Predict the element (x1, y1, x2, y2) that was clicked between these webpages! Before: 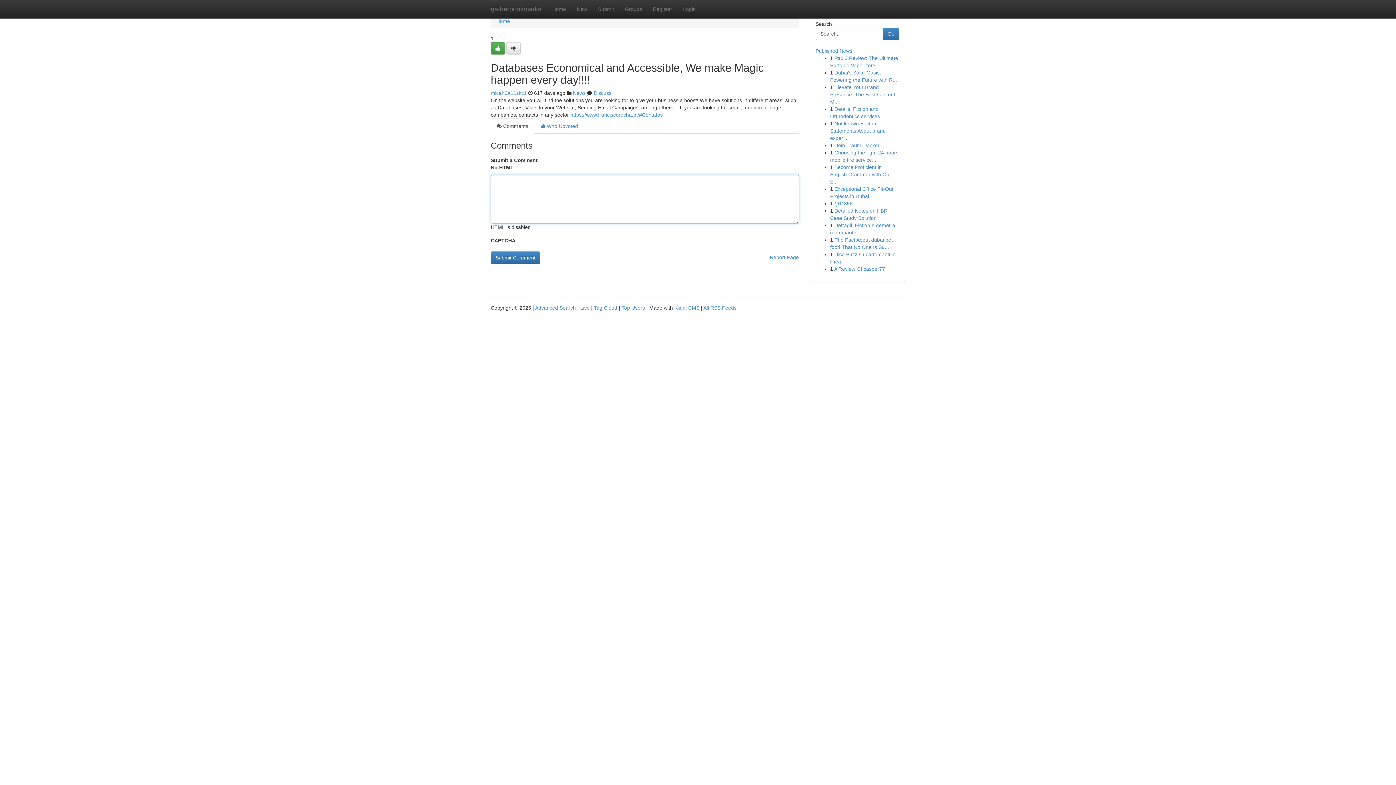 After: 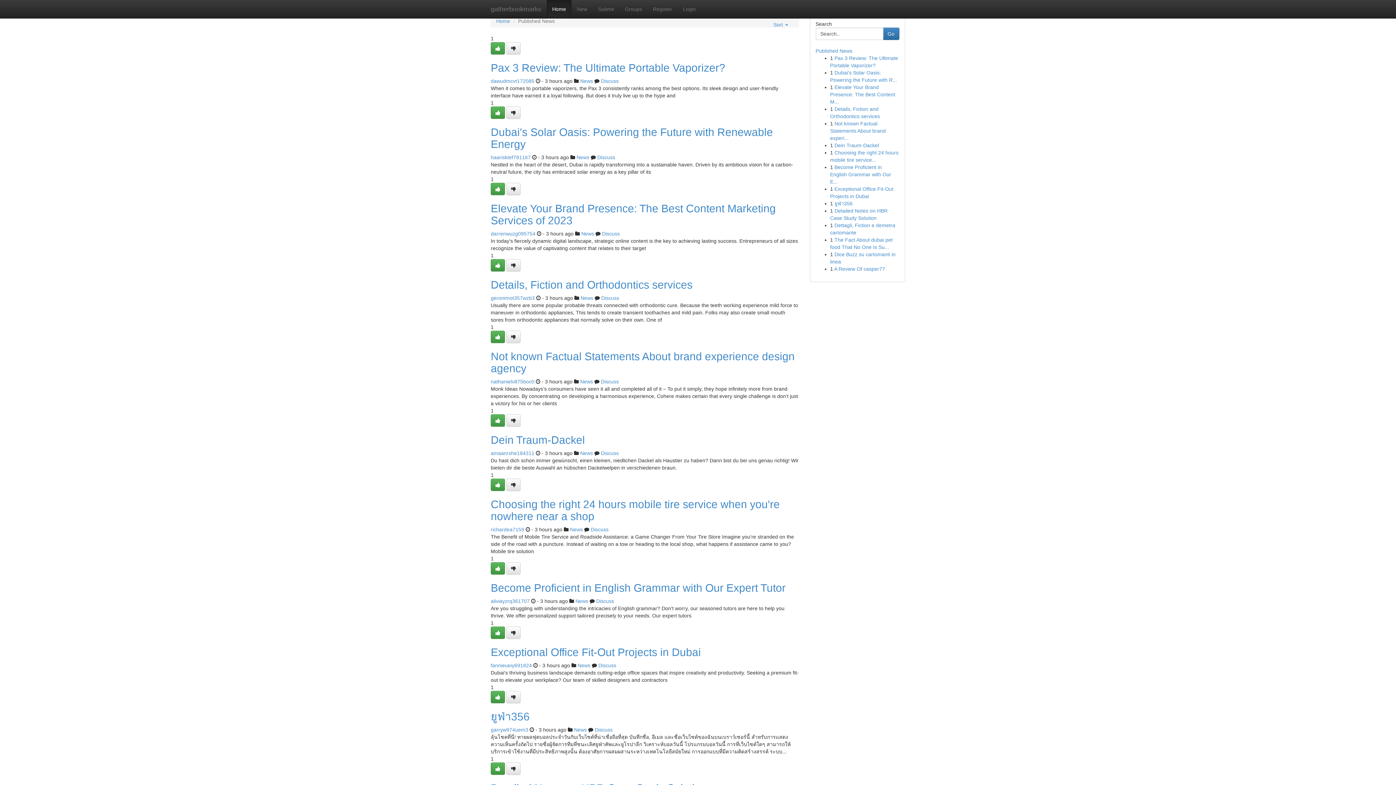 Action: label: Published News bbox: (815, 48, 852, 53)